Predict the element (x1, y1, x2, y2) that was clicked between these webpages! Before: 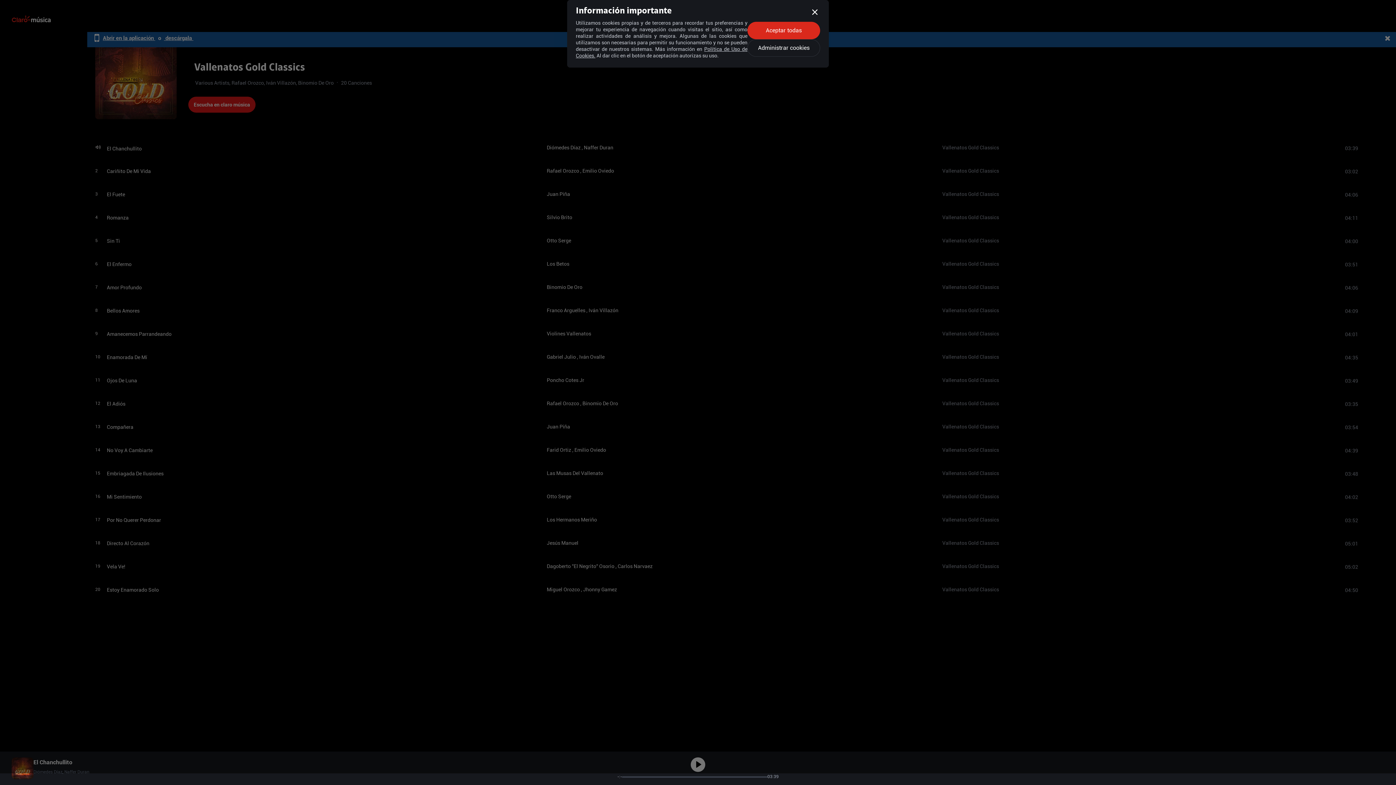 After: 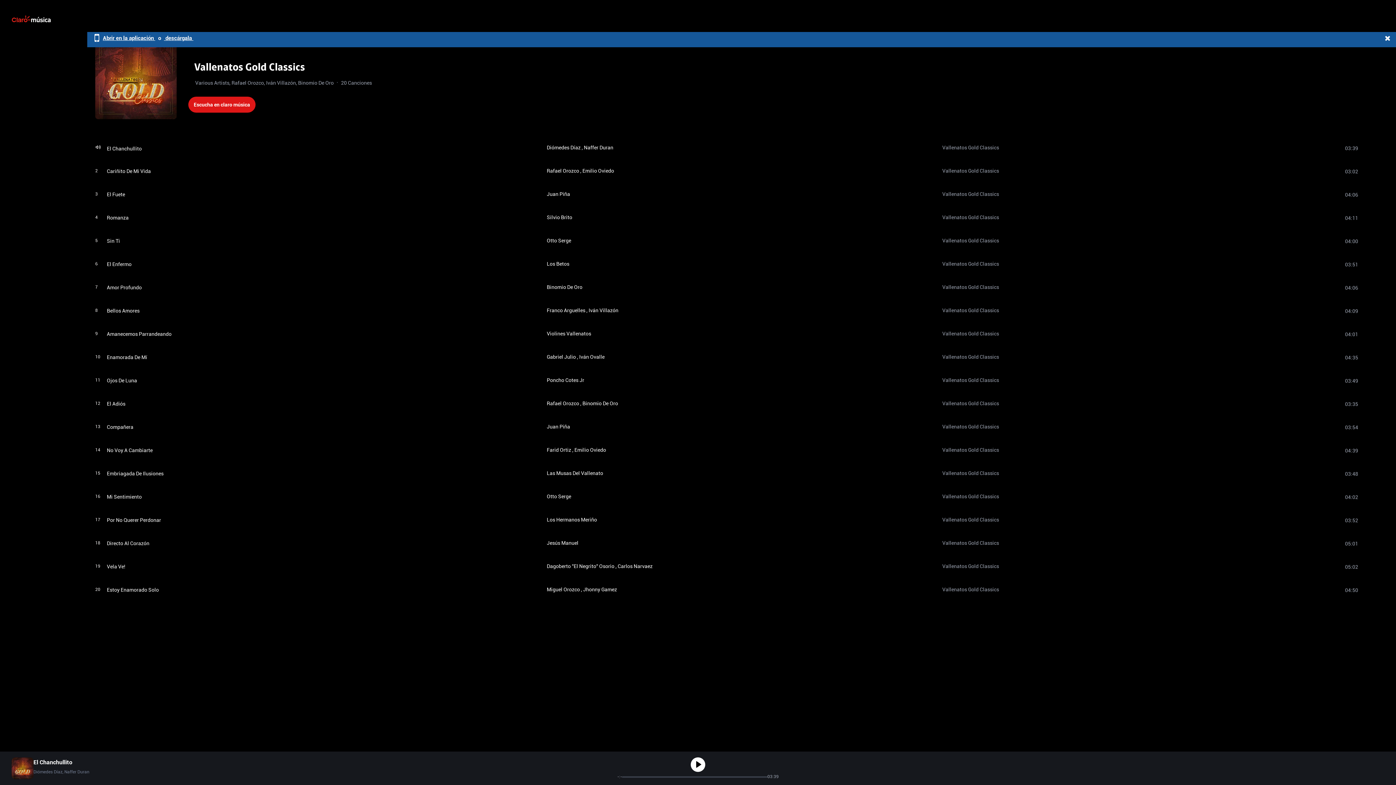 Action: bbox: (747, 21, 820, 39) label: Aceptar todas